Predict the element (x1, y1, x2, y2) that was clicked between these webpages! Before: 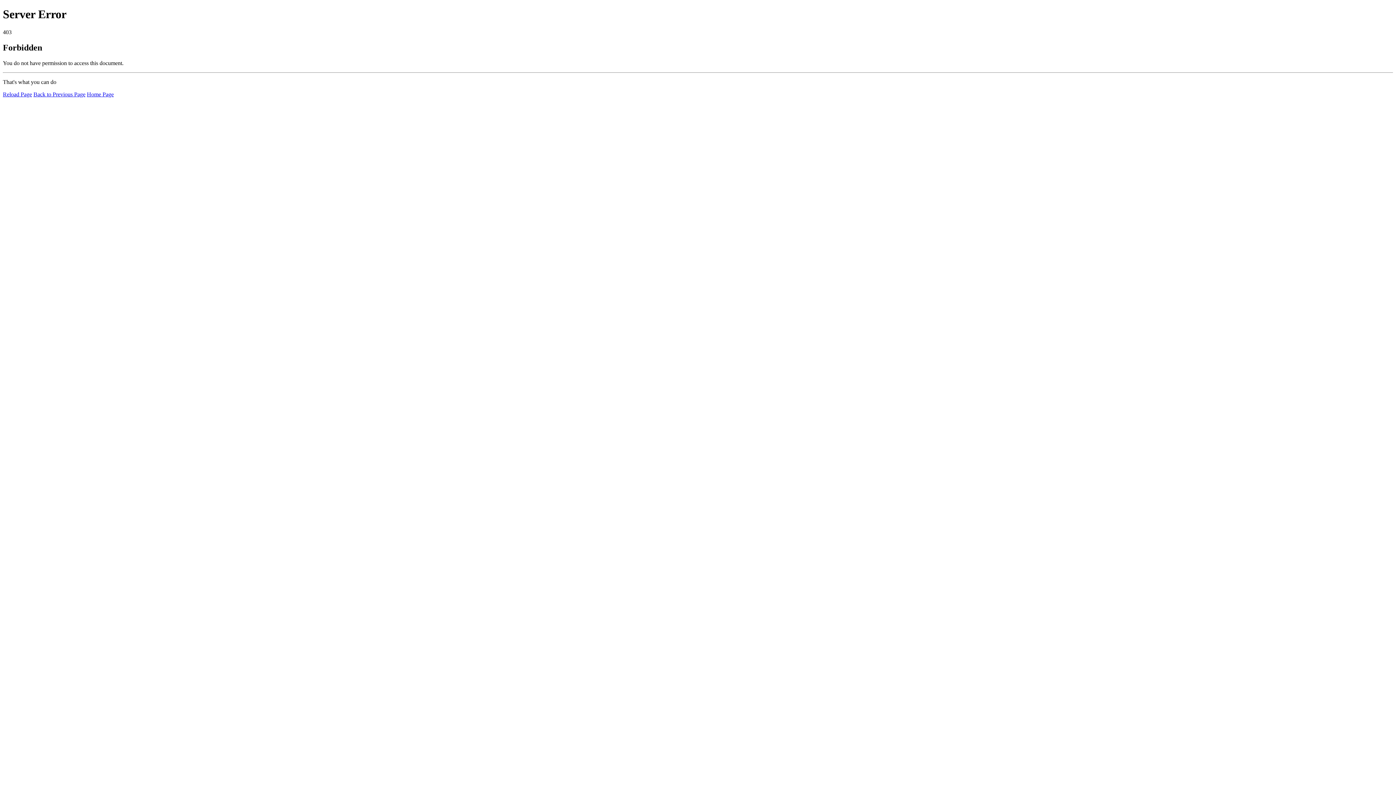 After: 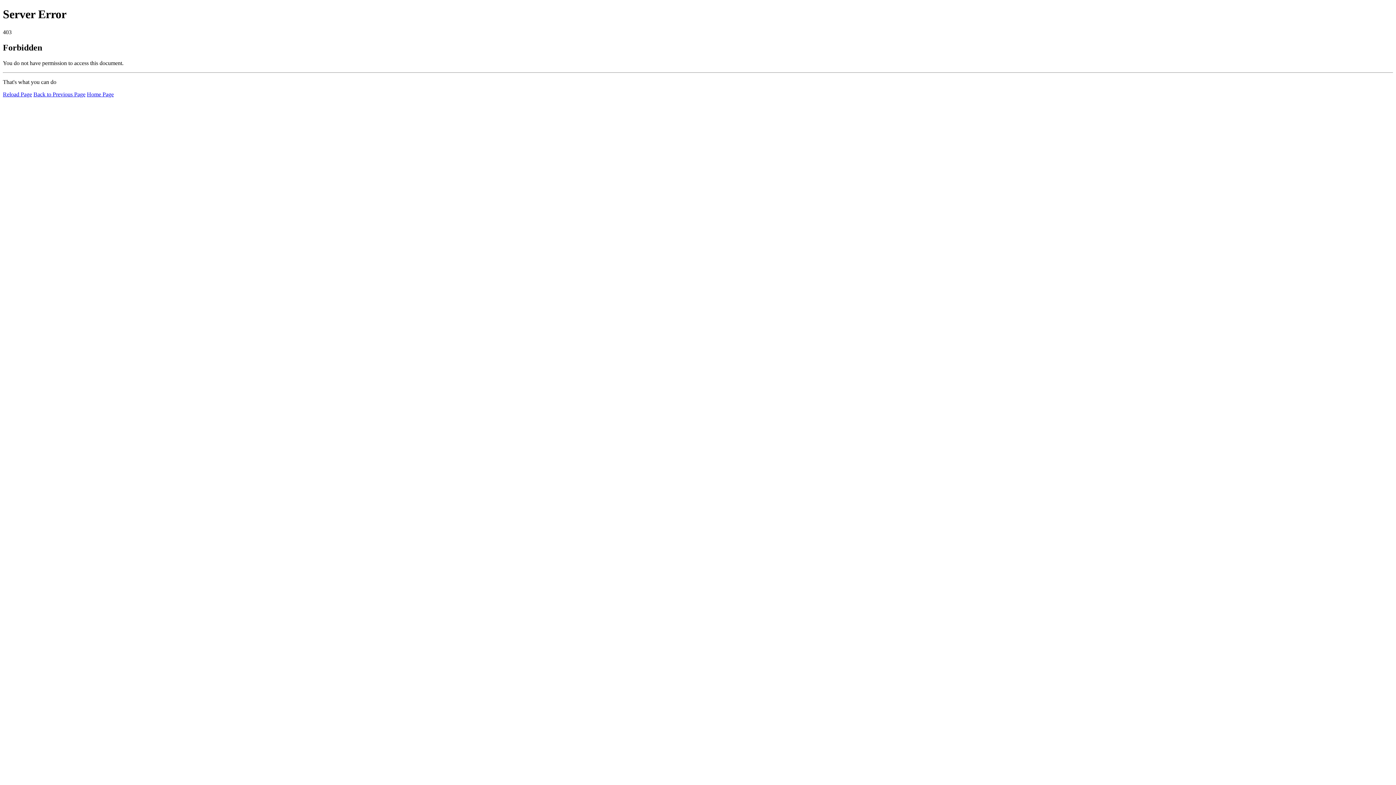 Action: label: Reload Page bbox: (2, 91, 32, 97)